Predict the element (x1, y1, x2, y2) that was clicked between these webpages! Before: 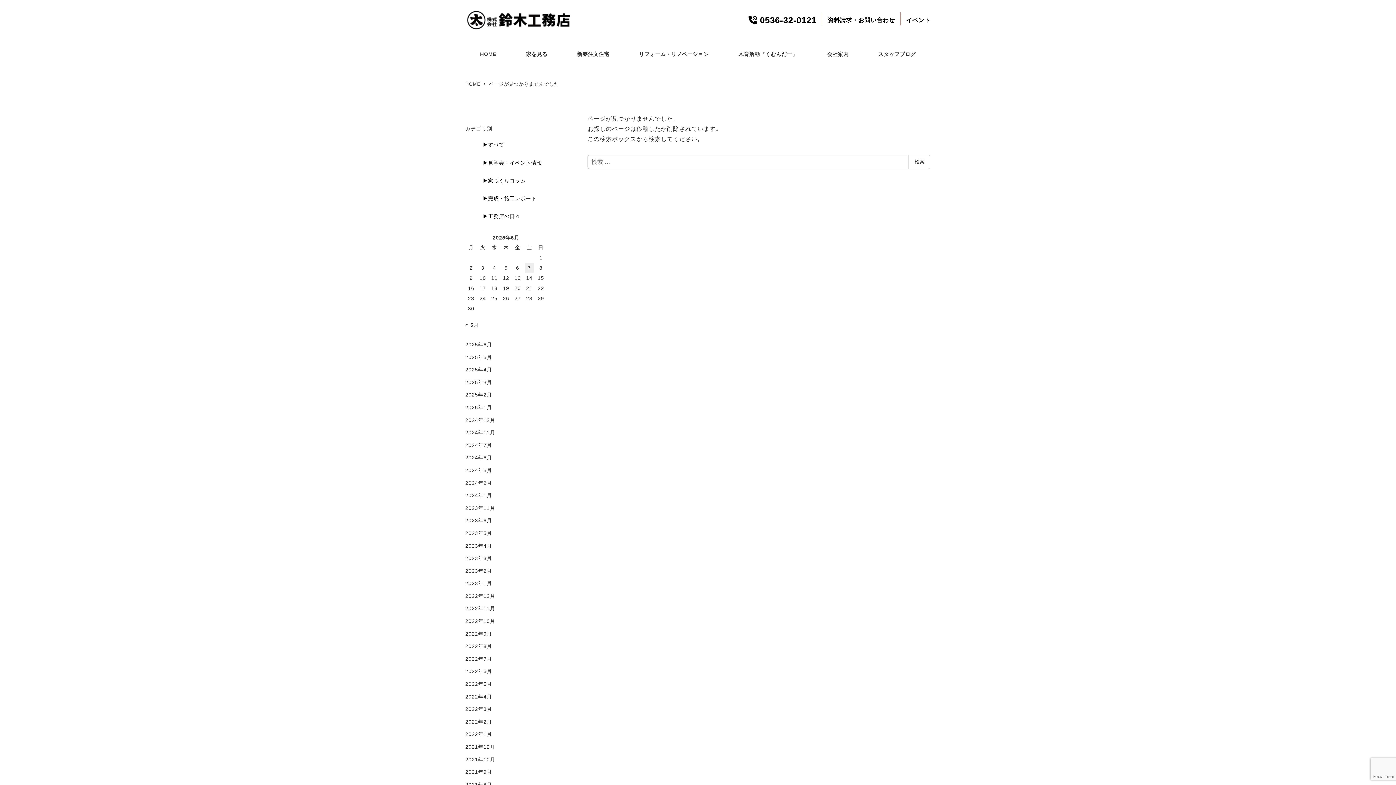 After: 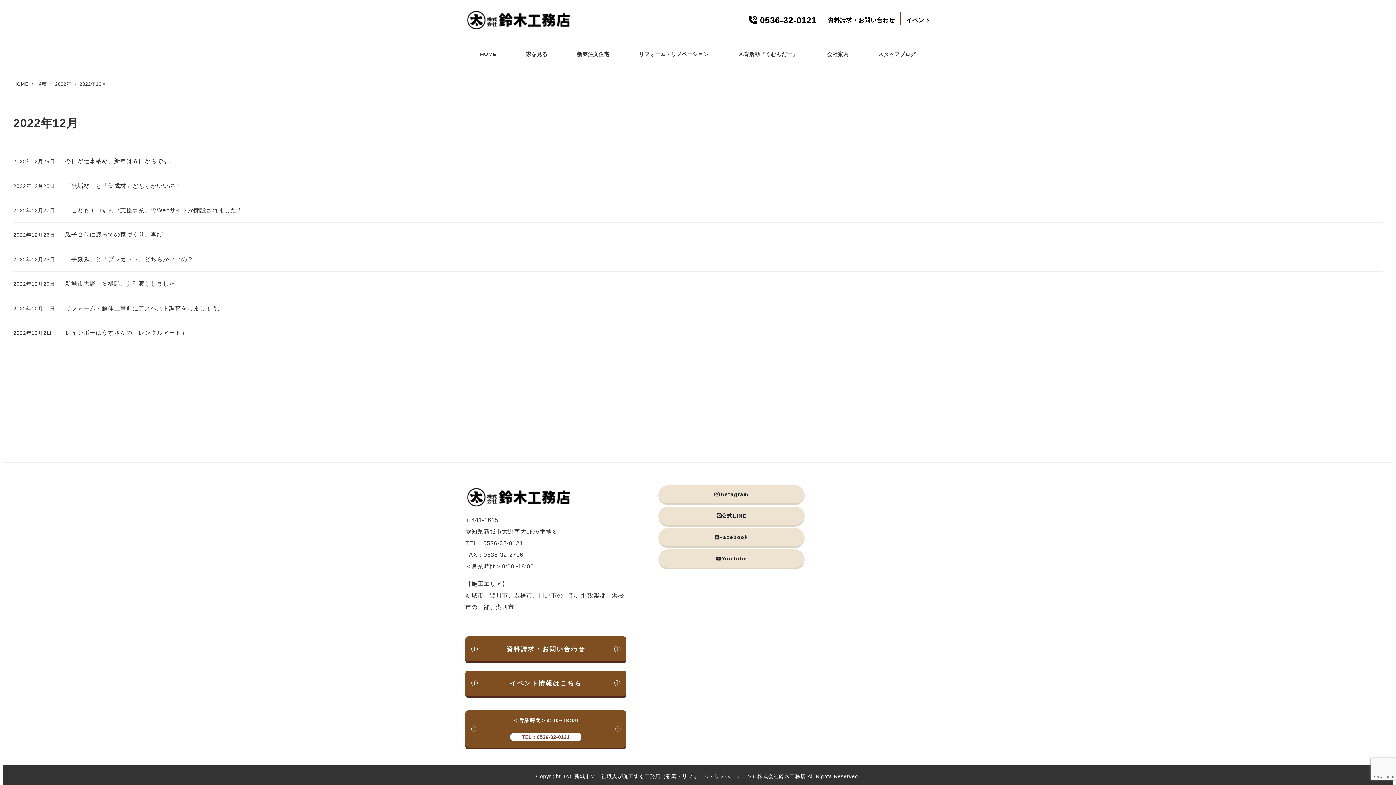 Action: bbox: (465, 593, 495, 599) label: 2022年12月